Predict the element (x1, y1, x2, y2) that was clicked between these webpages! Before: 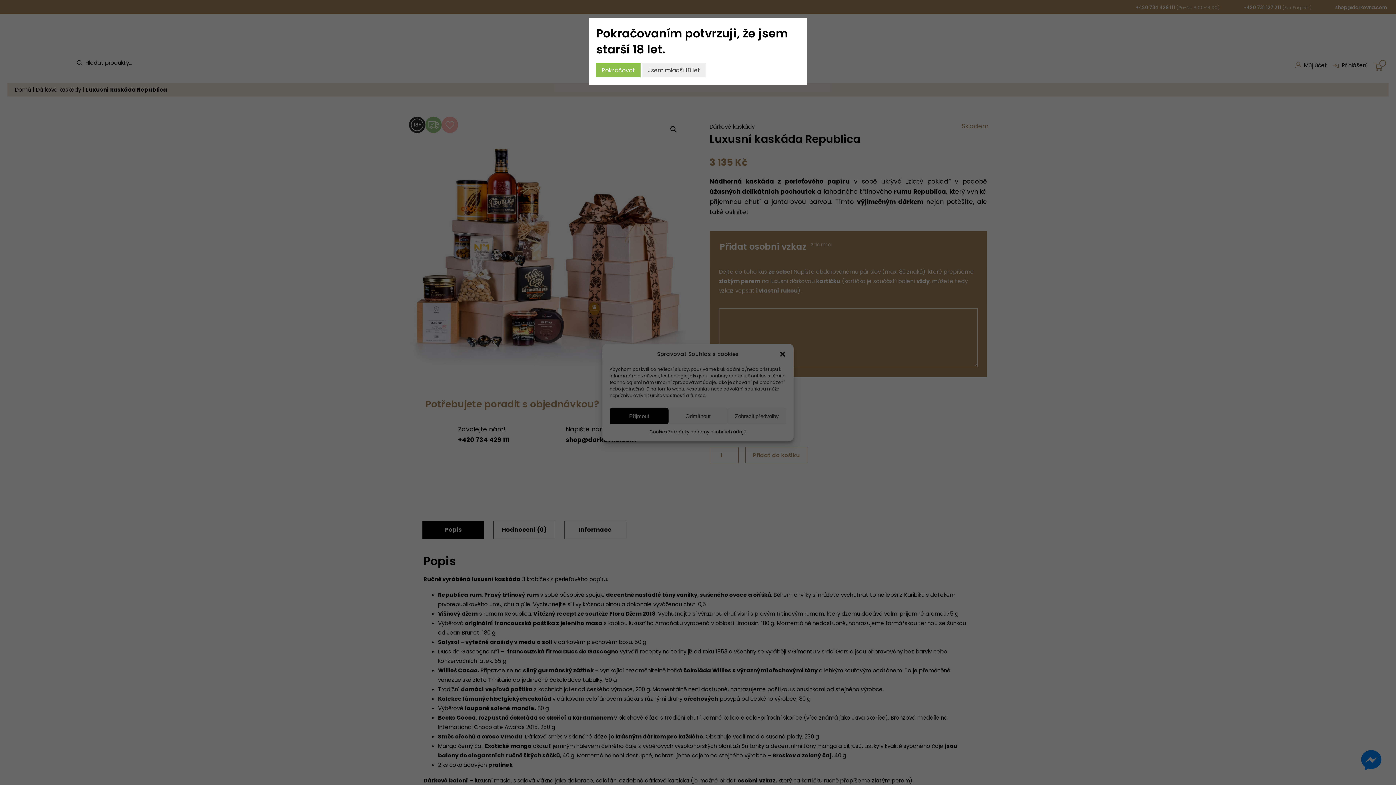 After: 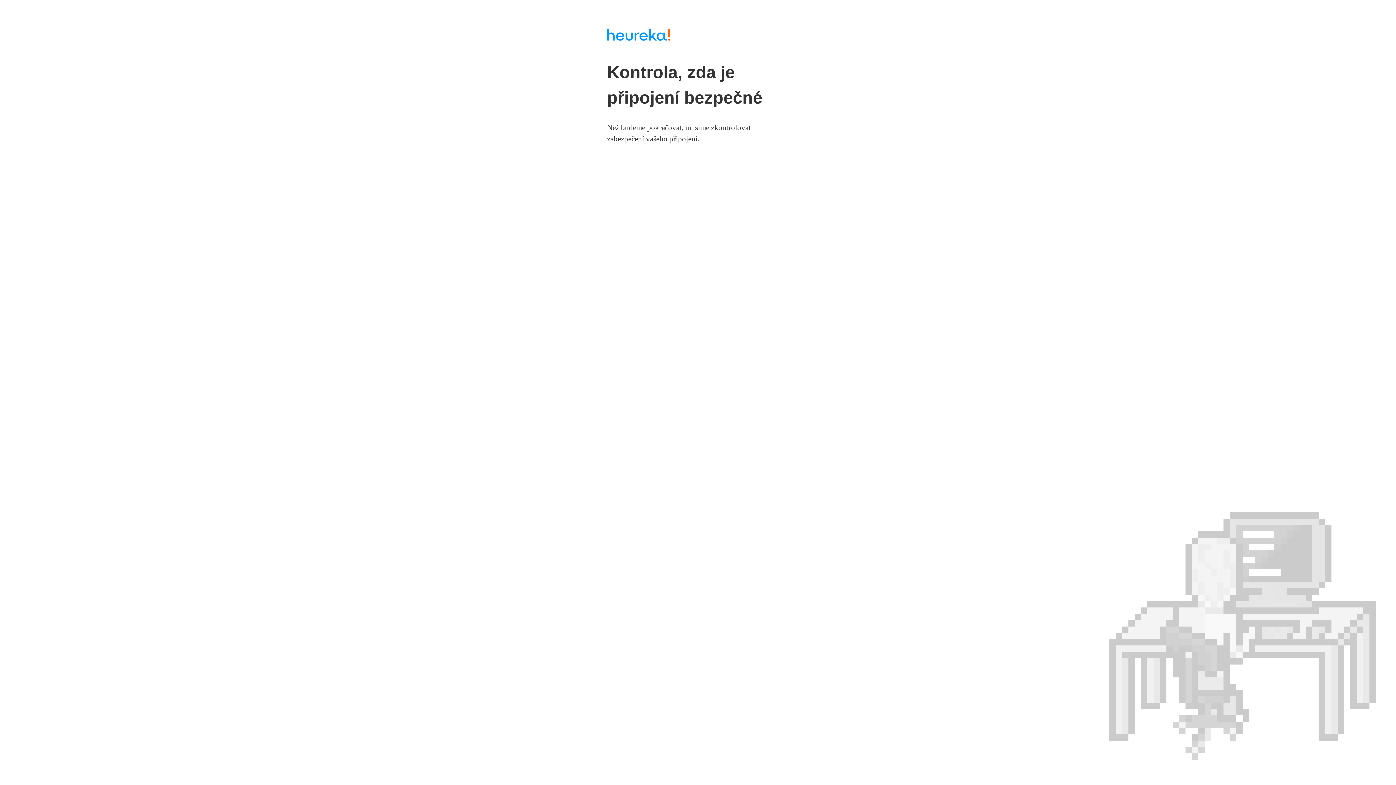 Action: label: Jsem mladší 18 let bbox: (642, 62, 705, 77)